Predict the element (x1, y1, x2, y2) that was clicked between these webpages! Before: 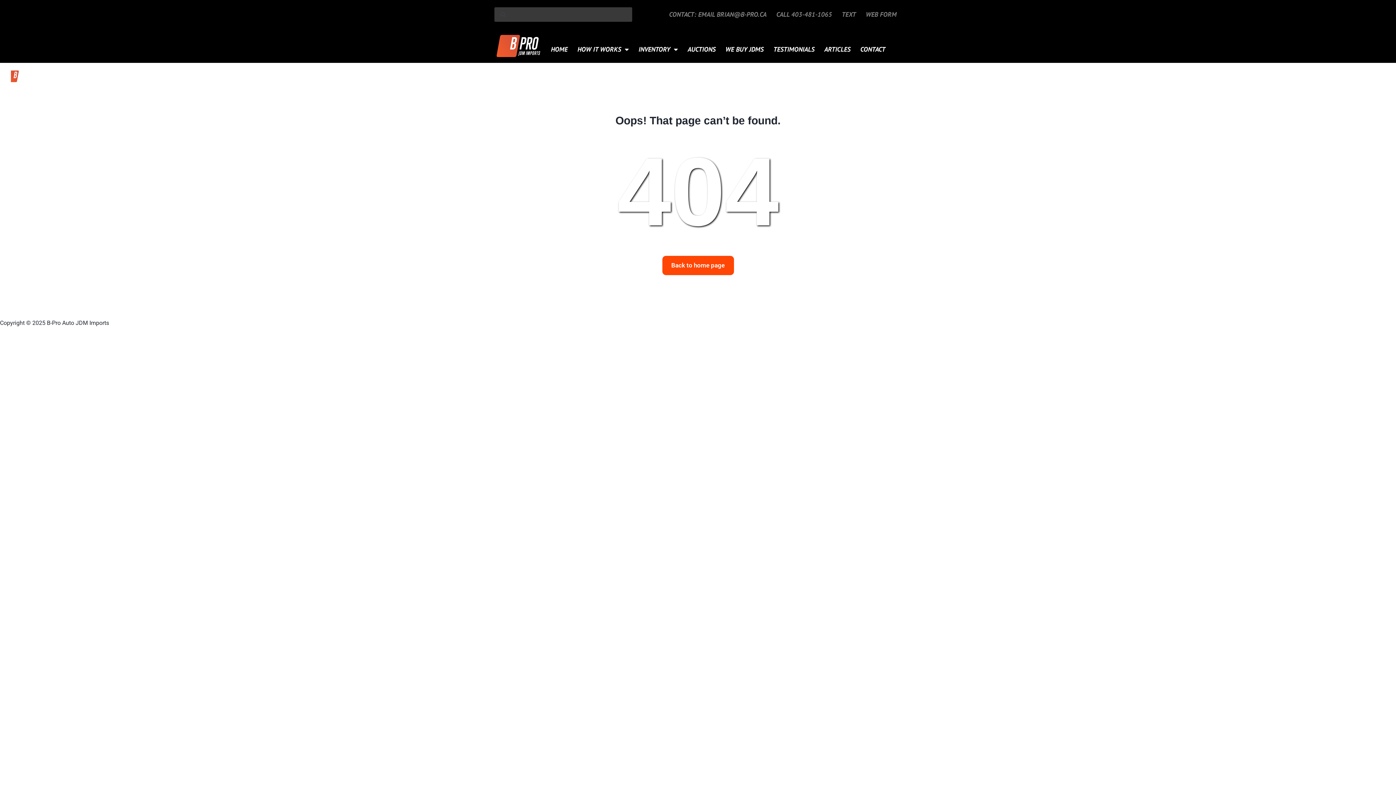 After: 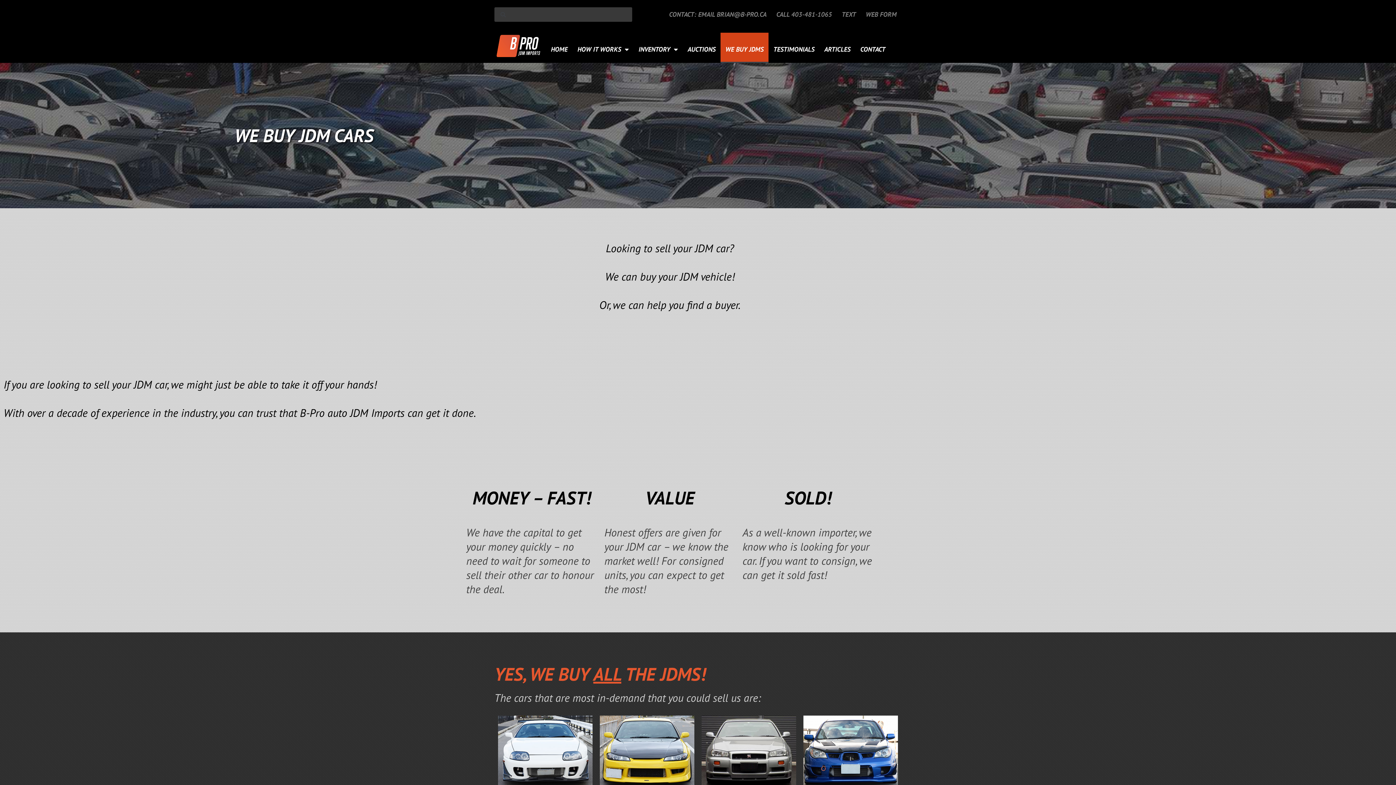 Action: label: WE BUY JDMS bbox: (720, 32, 768, 62)